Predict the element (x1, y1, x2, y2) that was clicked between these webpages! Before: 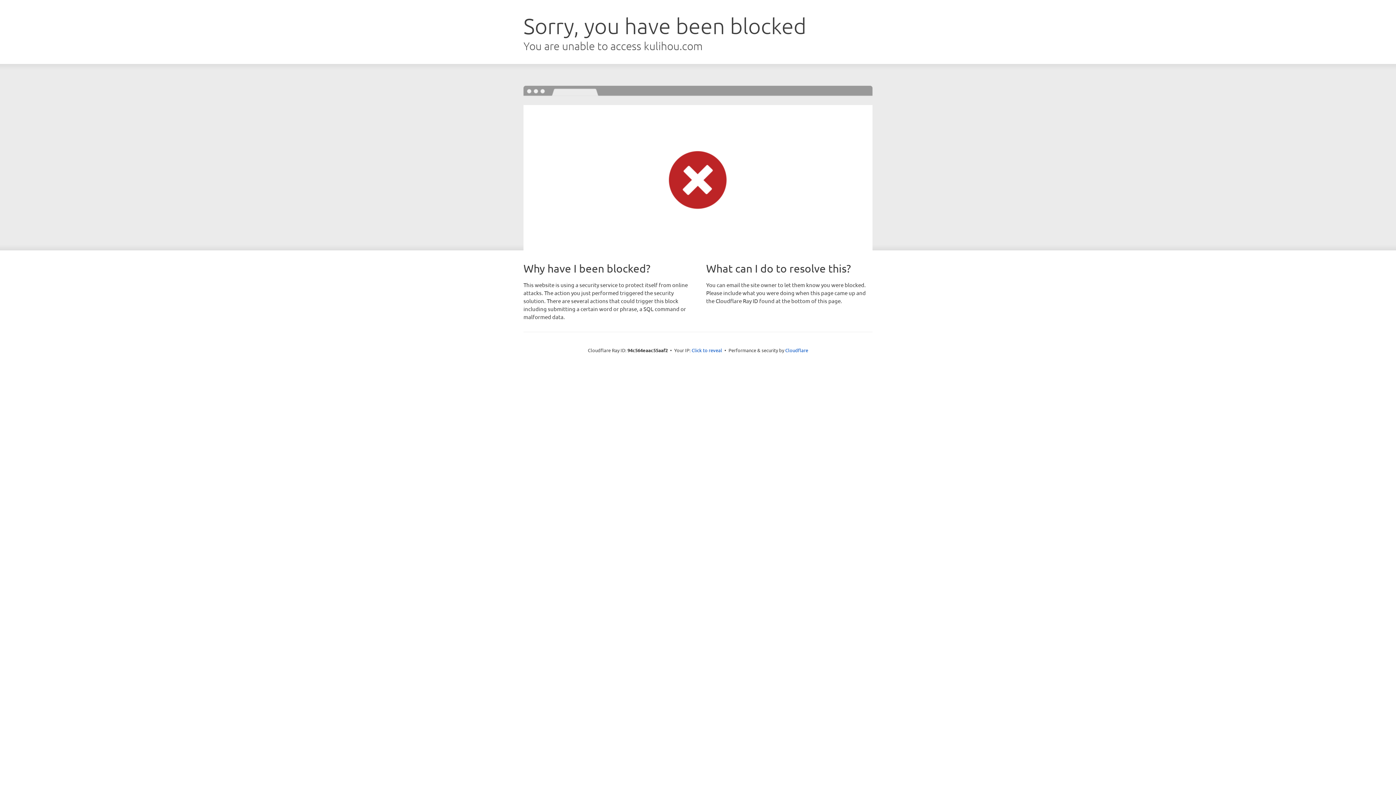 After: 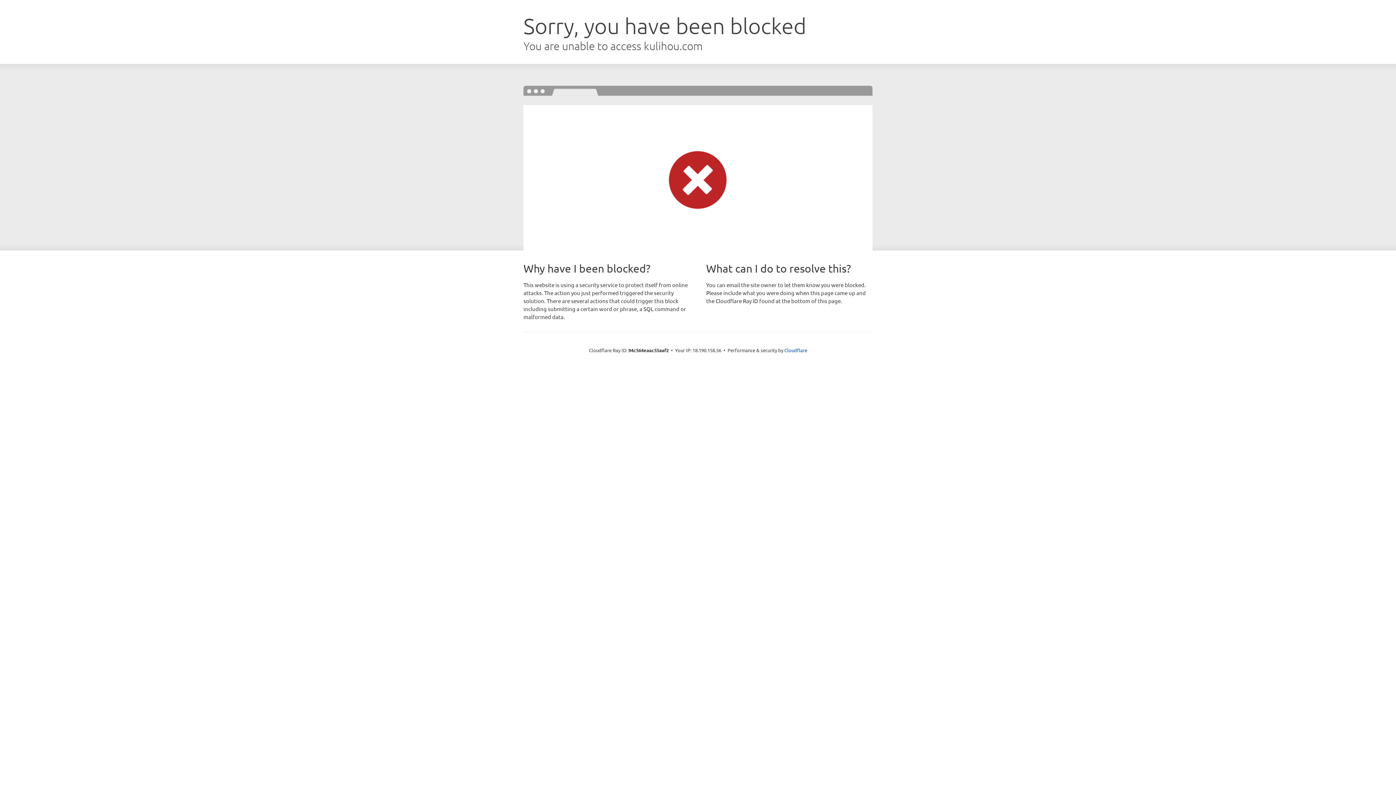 Action: label: Click to reveal bbox: (691, 346, 722, 353)